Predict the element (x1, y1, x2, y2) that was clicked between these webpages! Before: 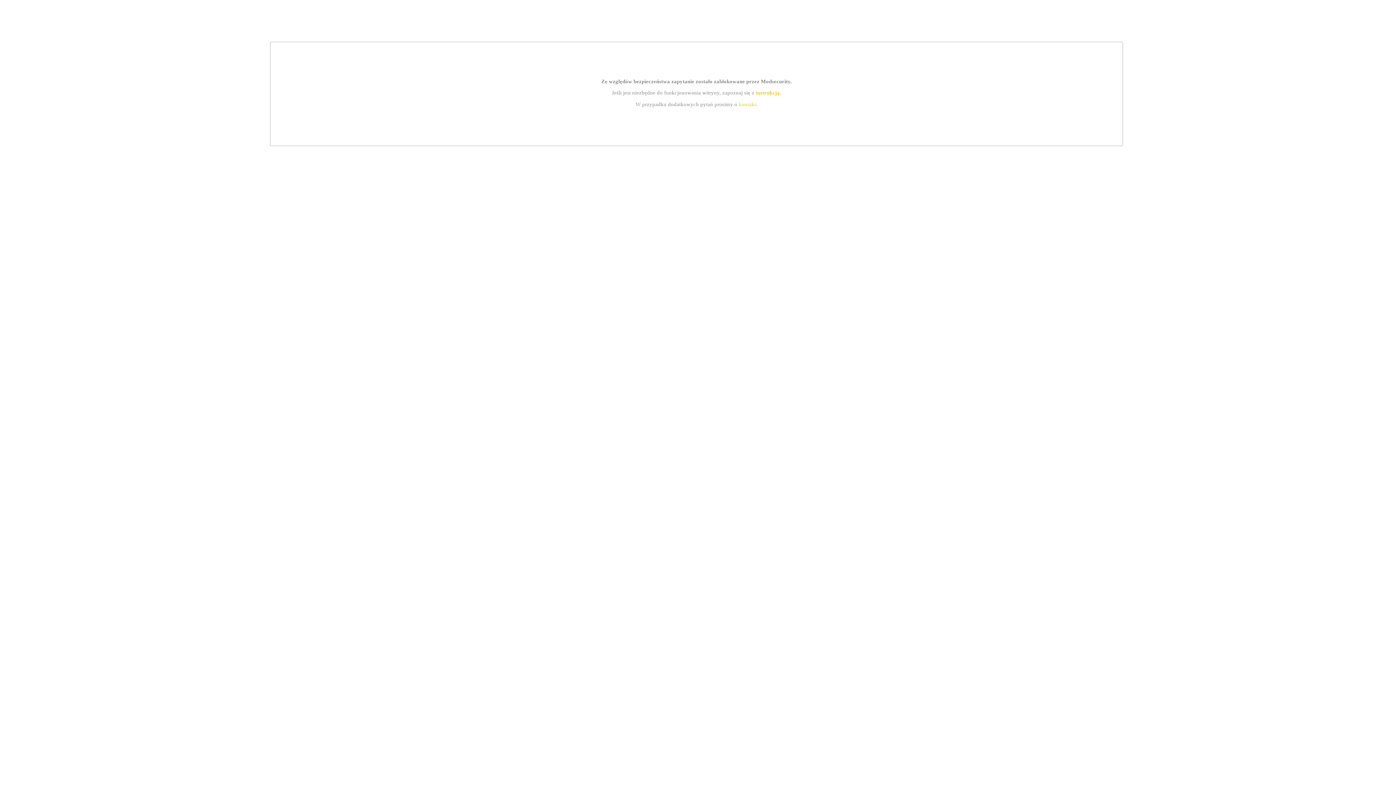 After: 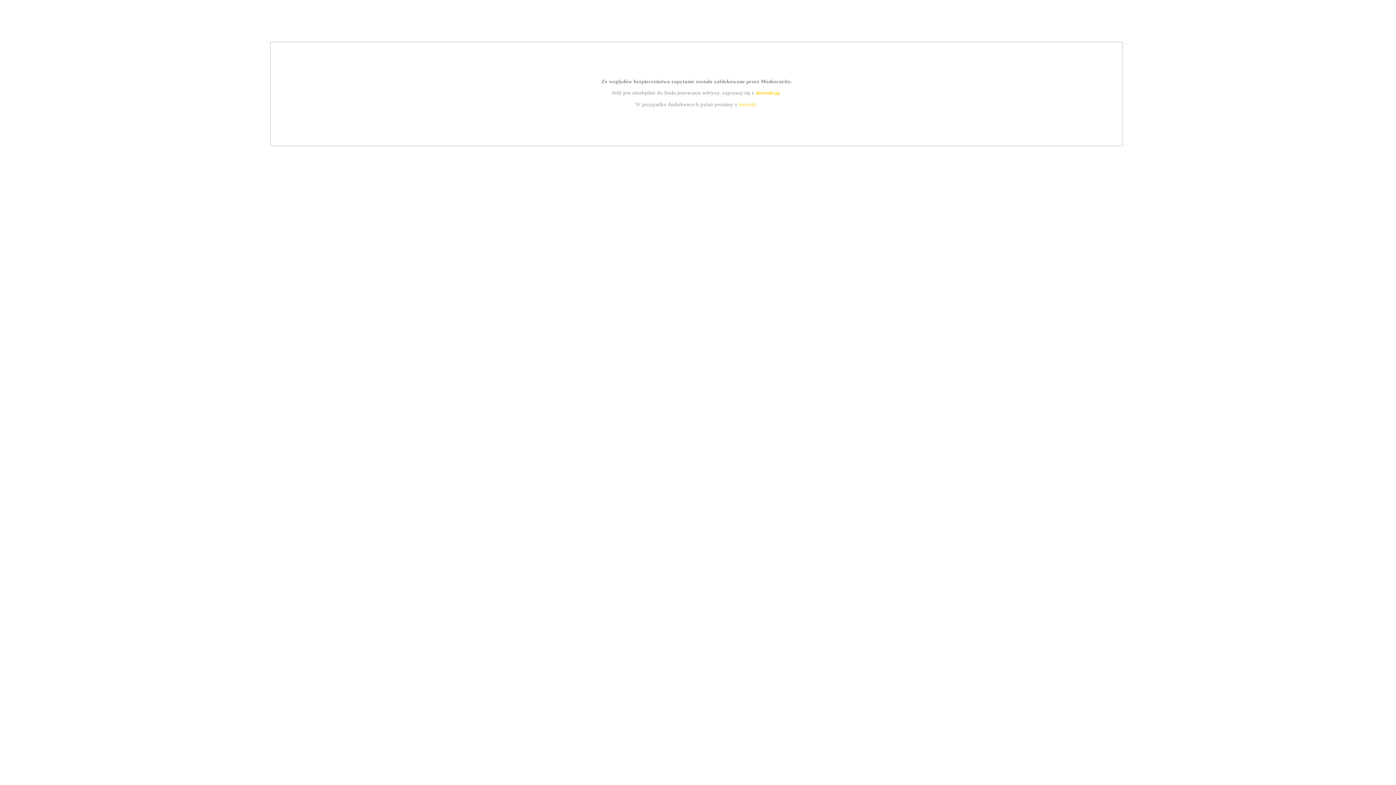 Action: bbox: (755, 89, 779, 95) label: instrukcją